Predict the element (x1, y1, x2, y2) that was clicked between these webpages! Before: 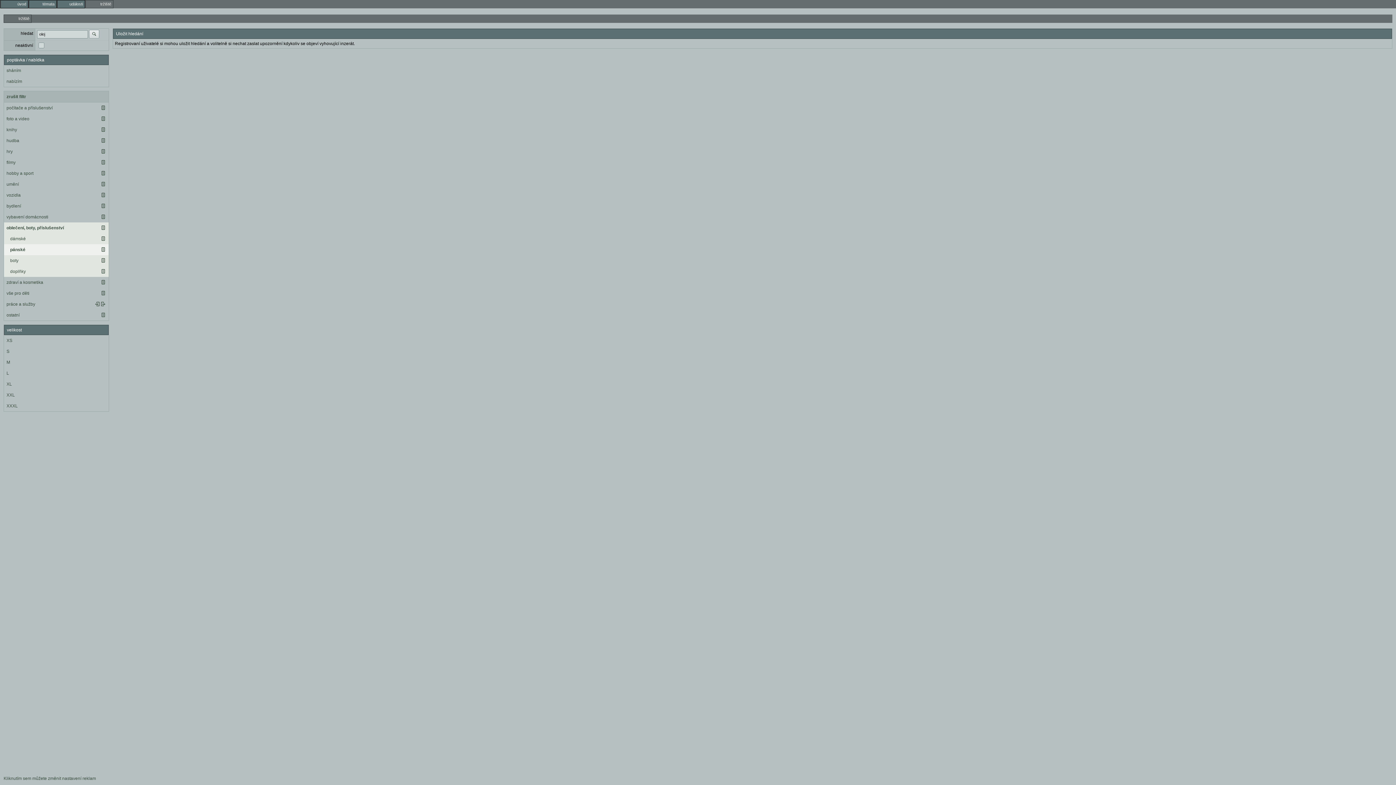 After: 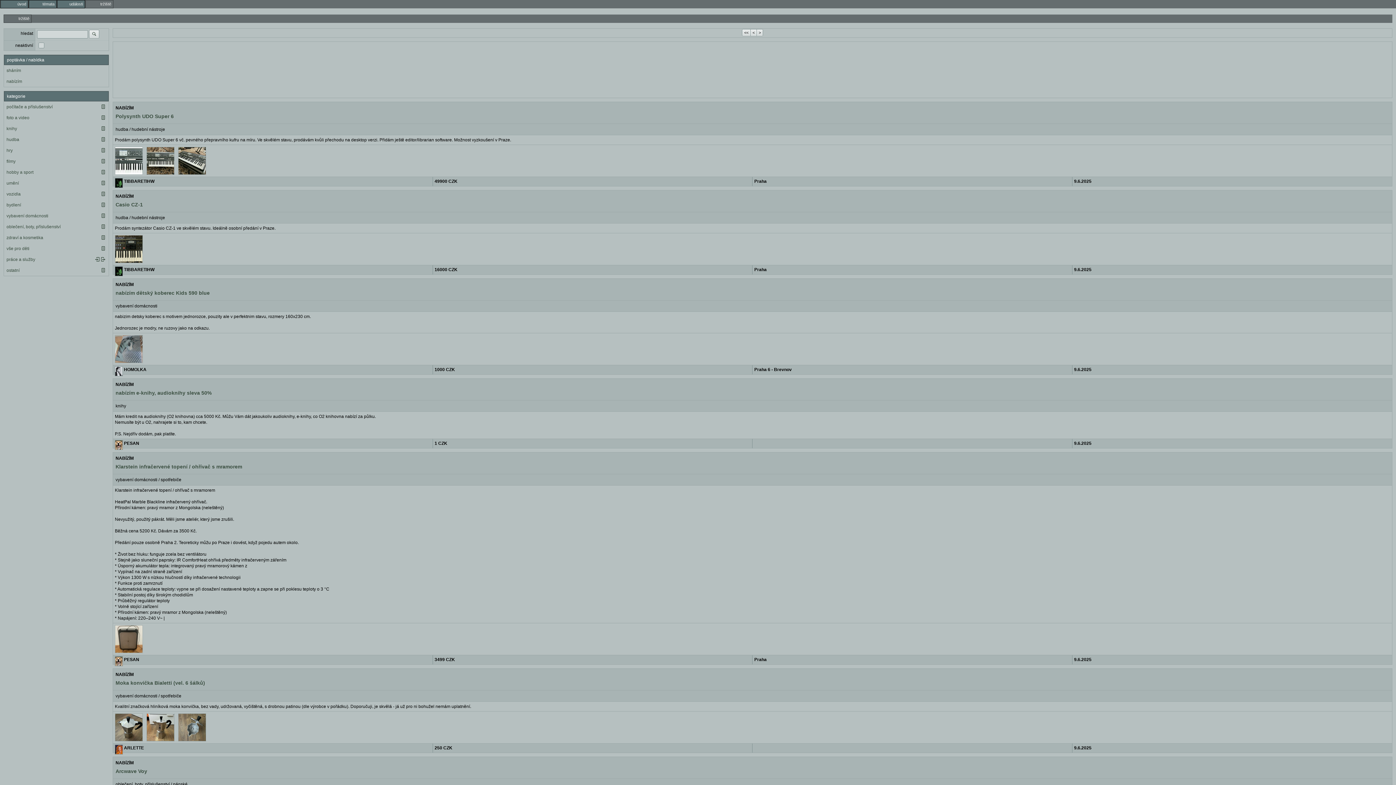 Action: bbox: (4, 14, 31, 22) label: tržiště